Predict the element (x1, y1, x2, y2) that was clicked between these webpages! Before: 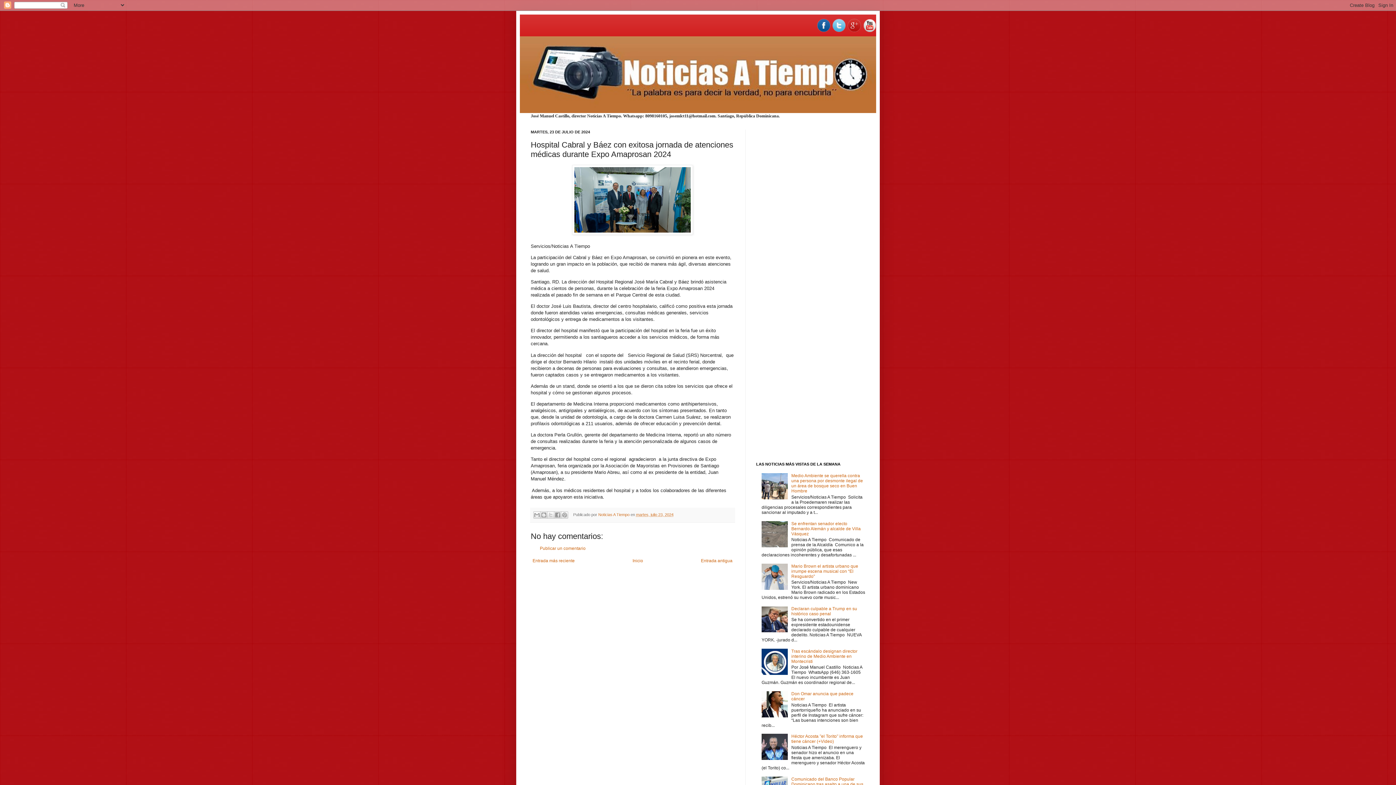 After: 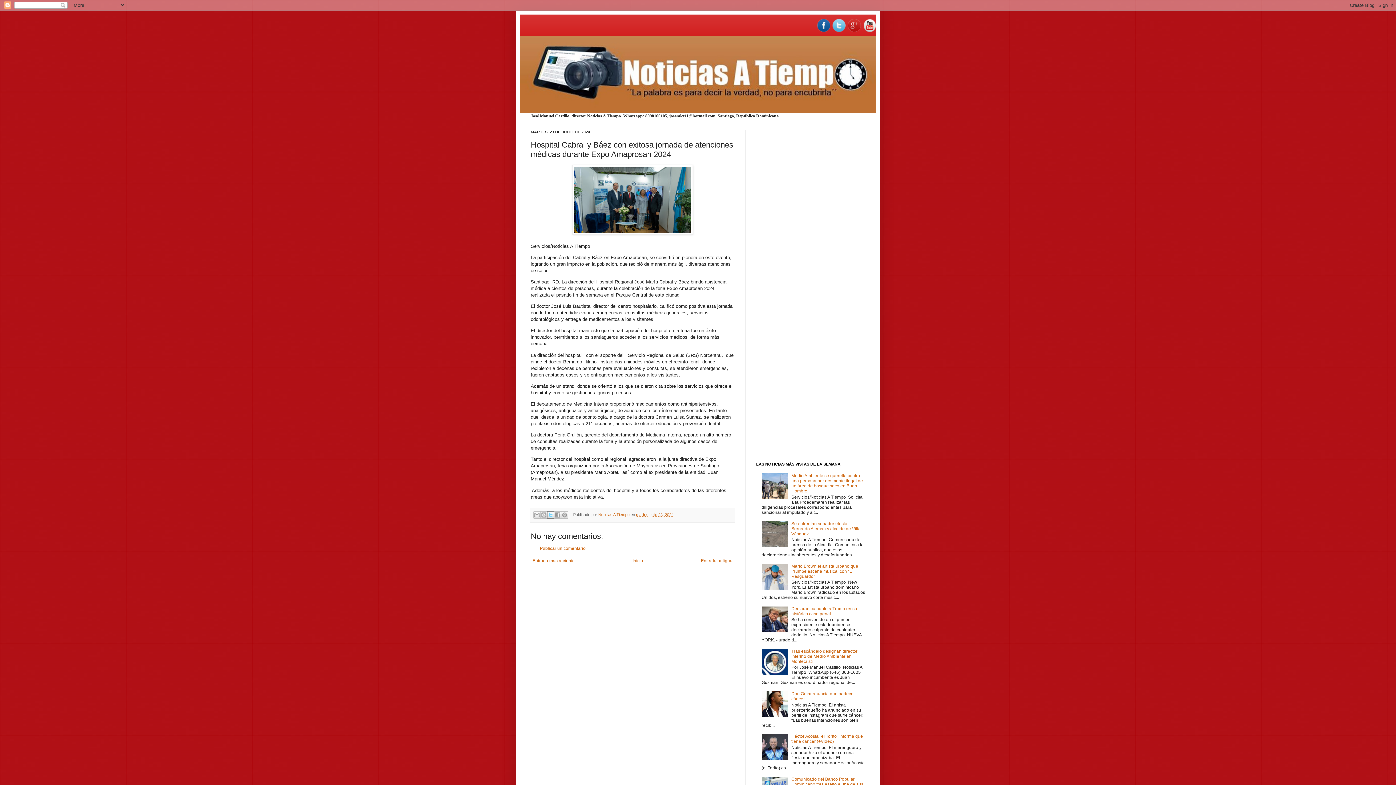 Action: bbox: (547, 511, 554, 518) label: Compartir en X